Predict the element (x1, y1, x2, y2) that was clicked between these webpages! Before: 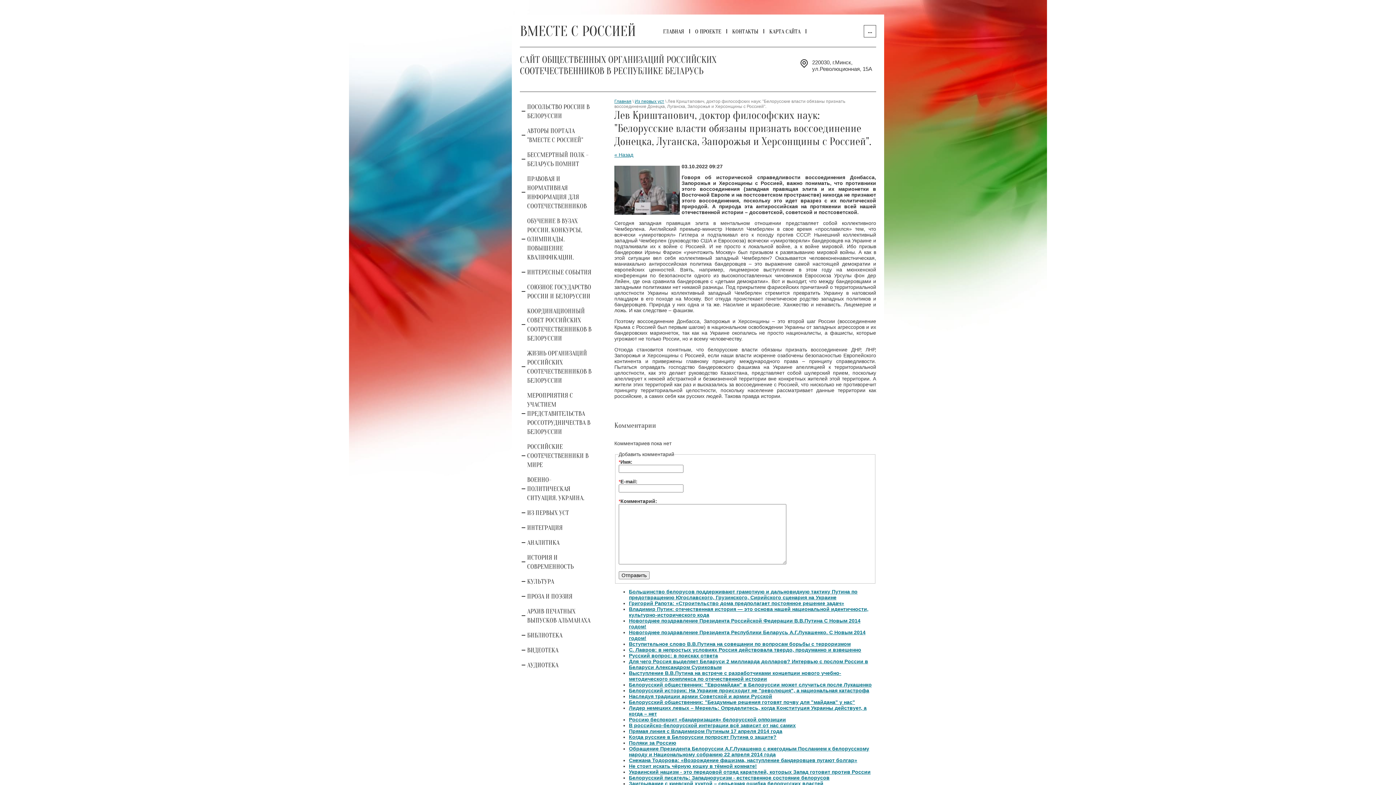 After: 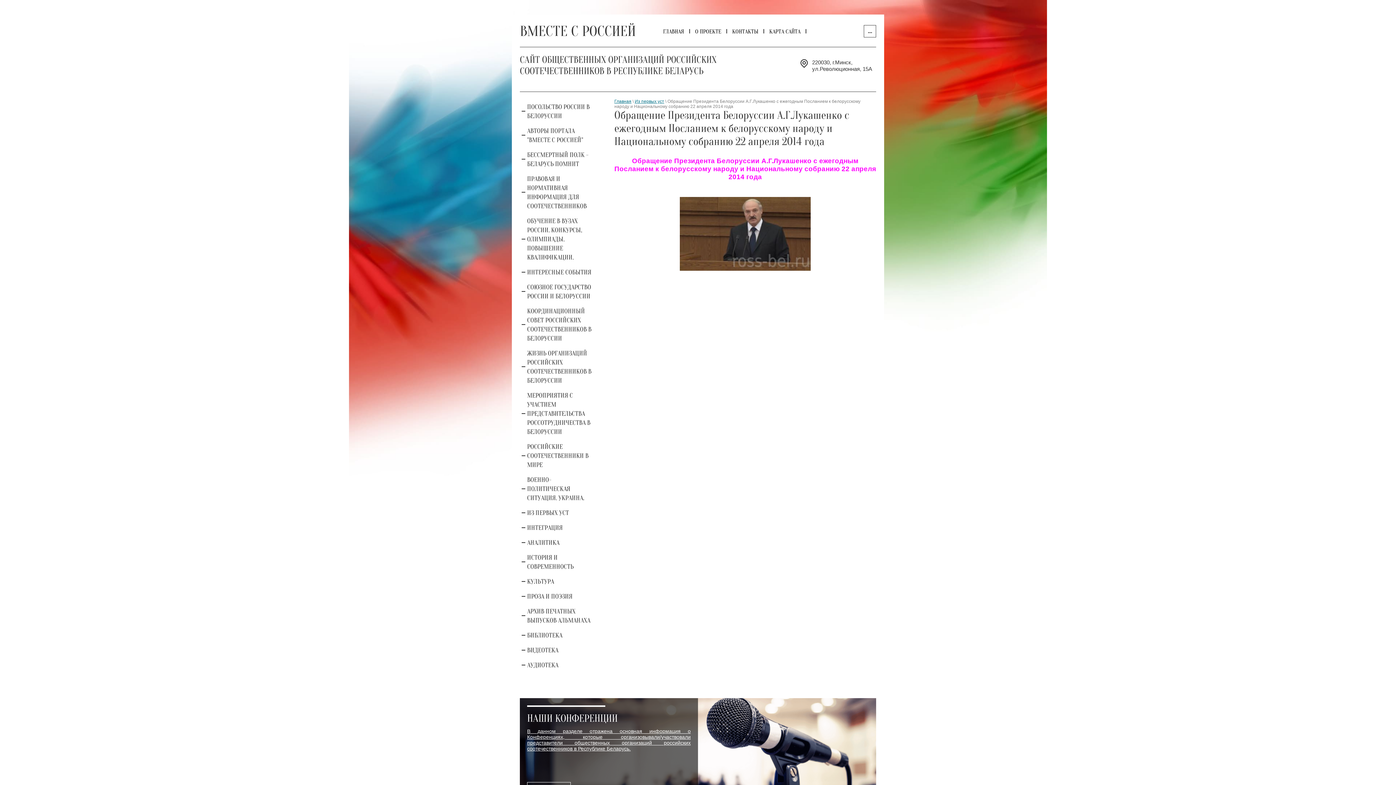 Action: bbox: (629, 746, 869, 757) label: Обращение Президента Белоруссии А.Г.Лукашенко с ежегодным Посланием к белорусскому народу и Национальному собранию 22 апреля 2014 года